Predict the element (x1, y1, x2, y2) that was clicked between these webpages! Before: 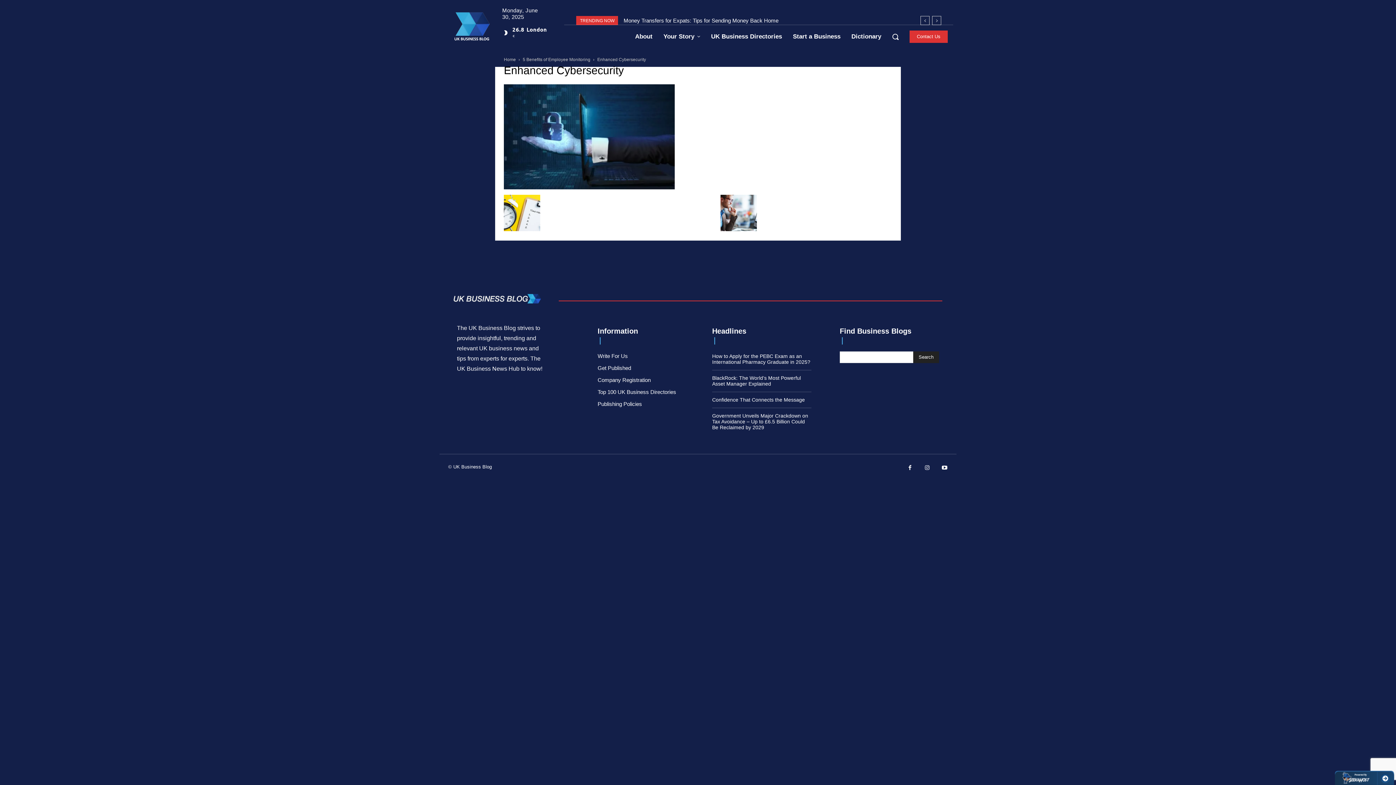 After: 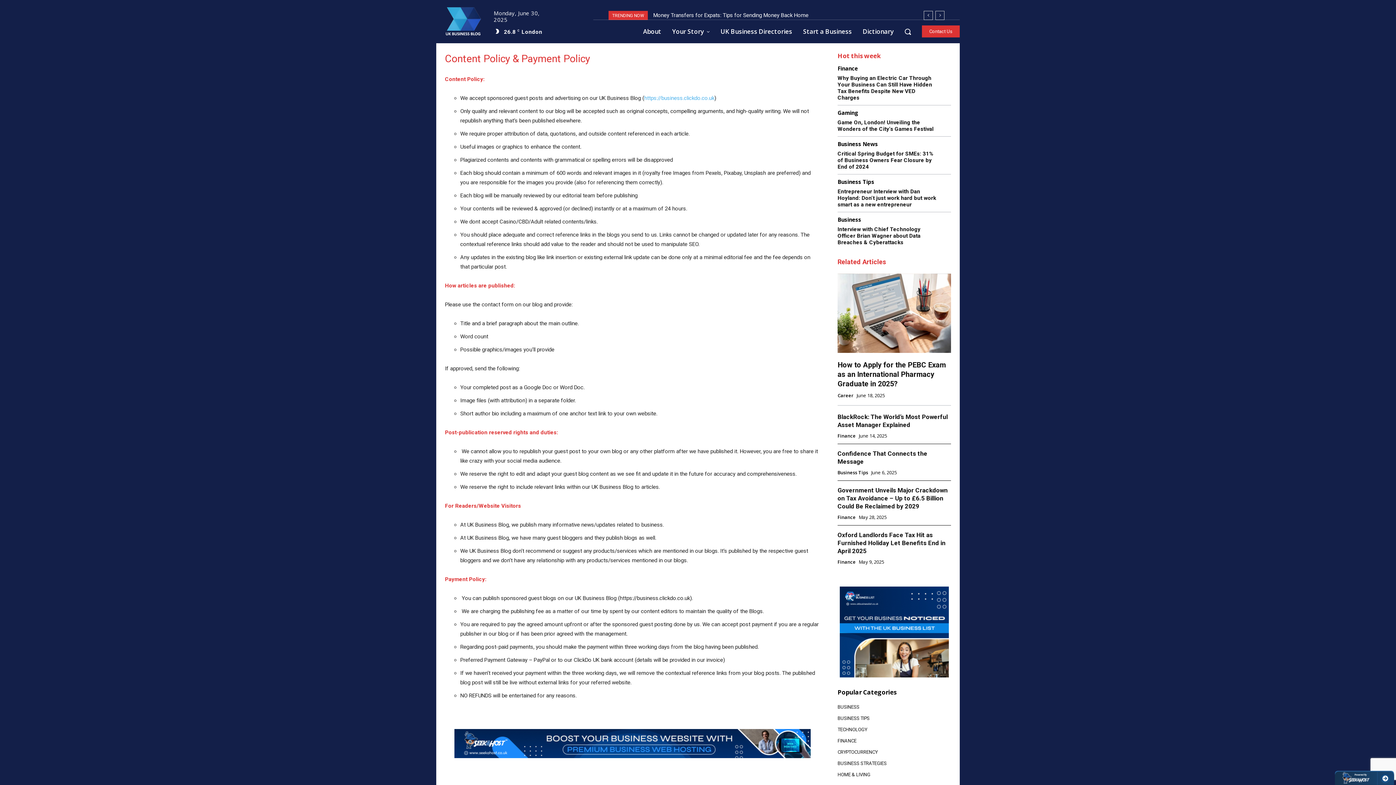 Action: bbox: (597, 398, 684, 410) label: Publishing Policies